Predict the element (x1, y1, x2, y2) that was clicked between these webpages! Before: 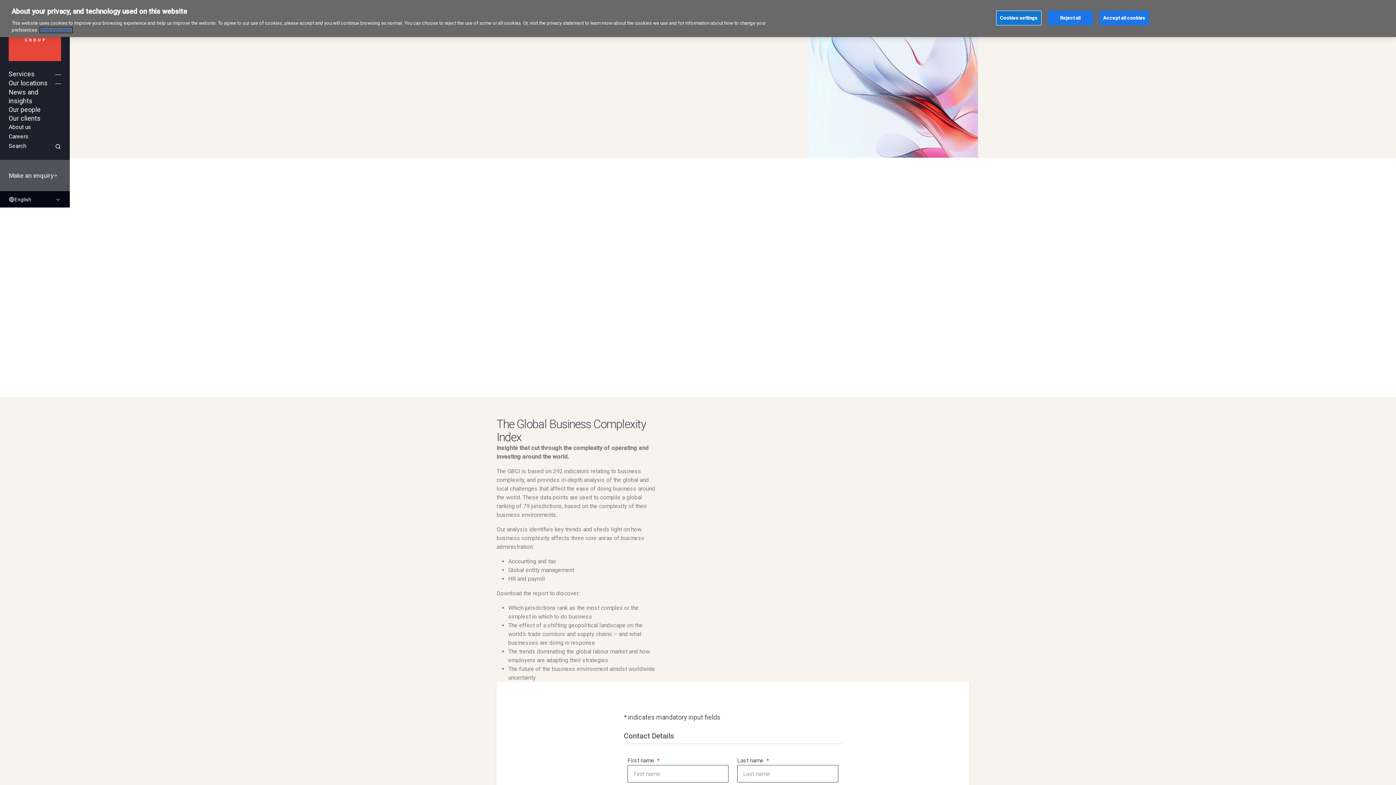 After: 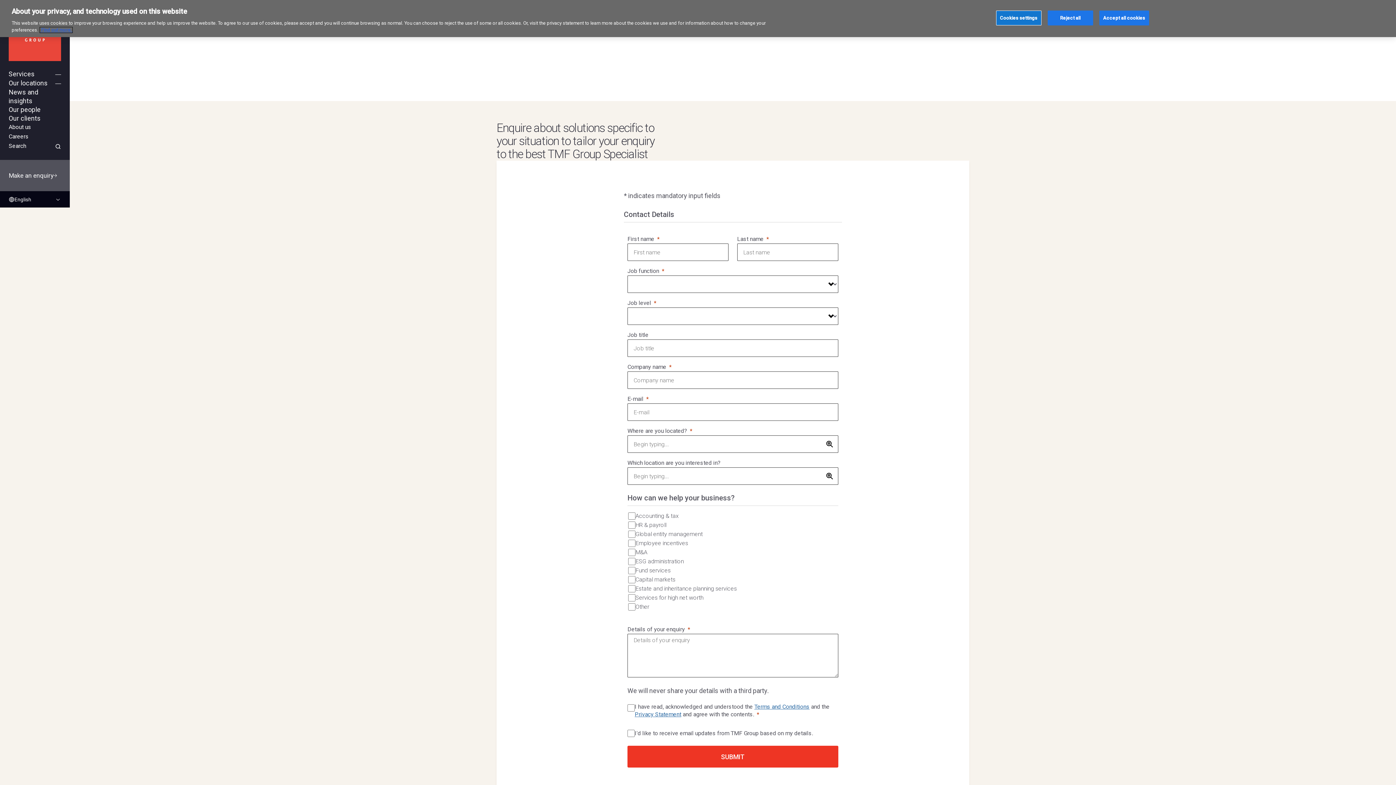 Action: bbox: (0, 160, 69, 191) label: Make an enquiry
Make an enquiry